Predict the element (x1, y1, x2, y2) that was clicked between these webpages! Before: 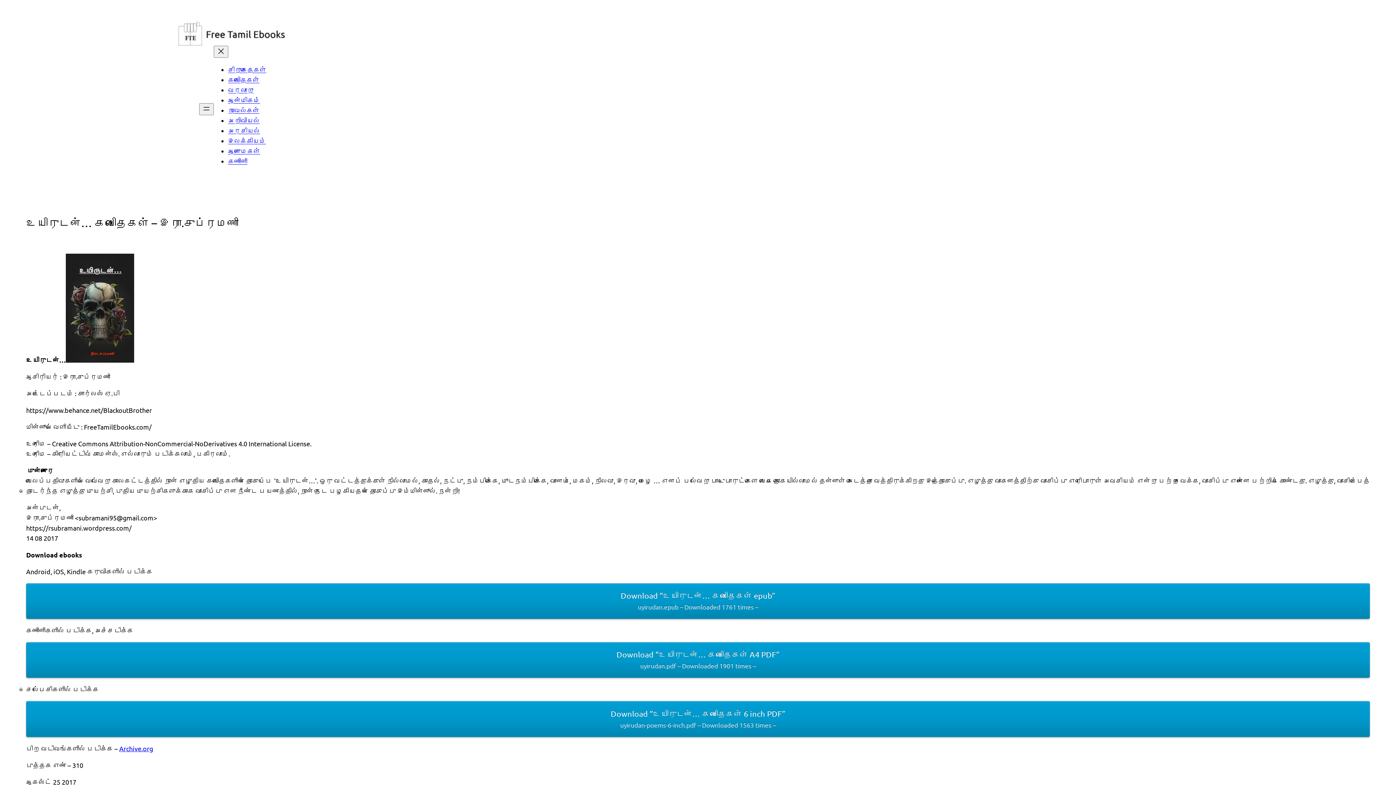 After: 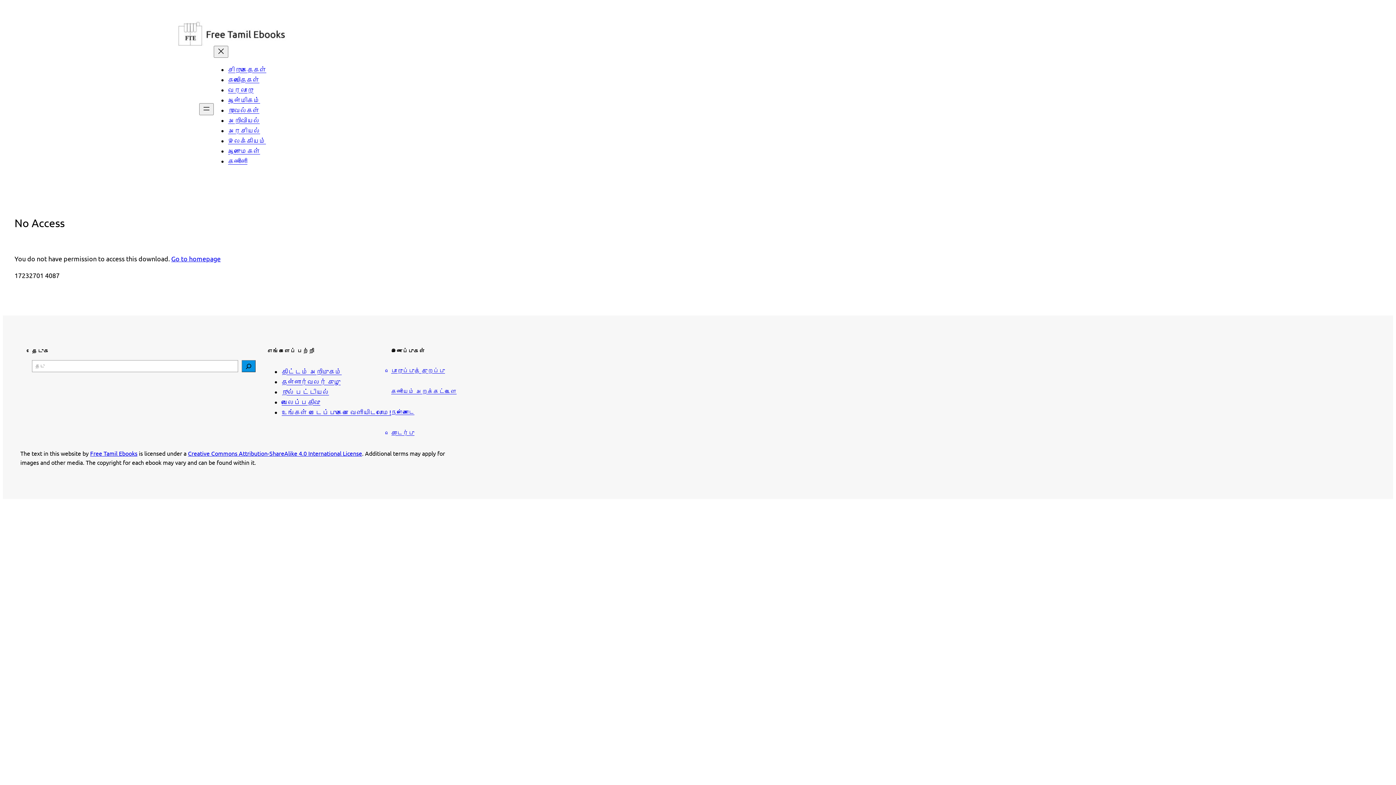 Action: bbox: (26, 642, 1370, 678) label: Download “உயிருடன்… கவிதைகள் A4 PDF”
uyirudan.pdf – Downloaded 1901 times –